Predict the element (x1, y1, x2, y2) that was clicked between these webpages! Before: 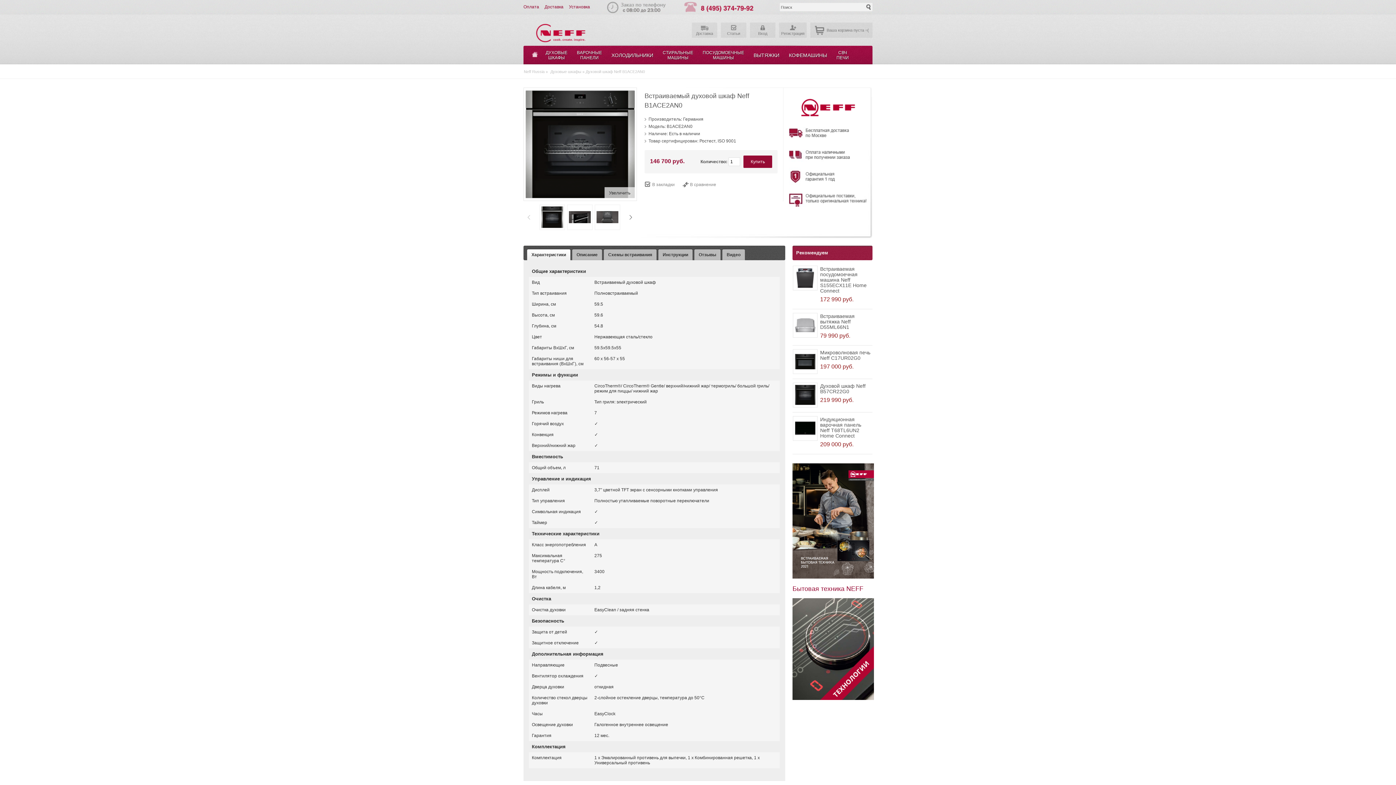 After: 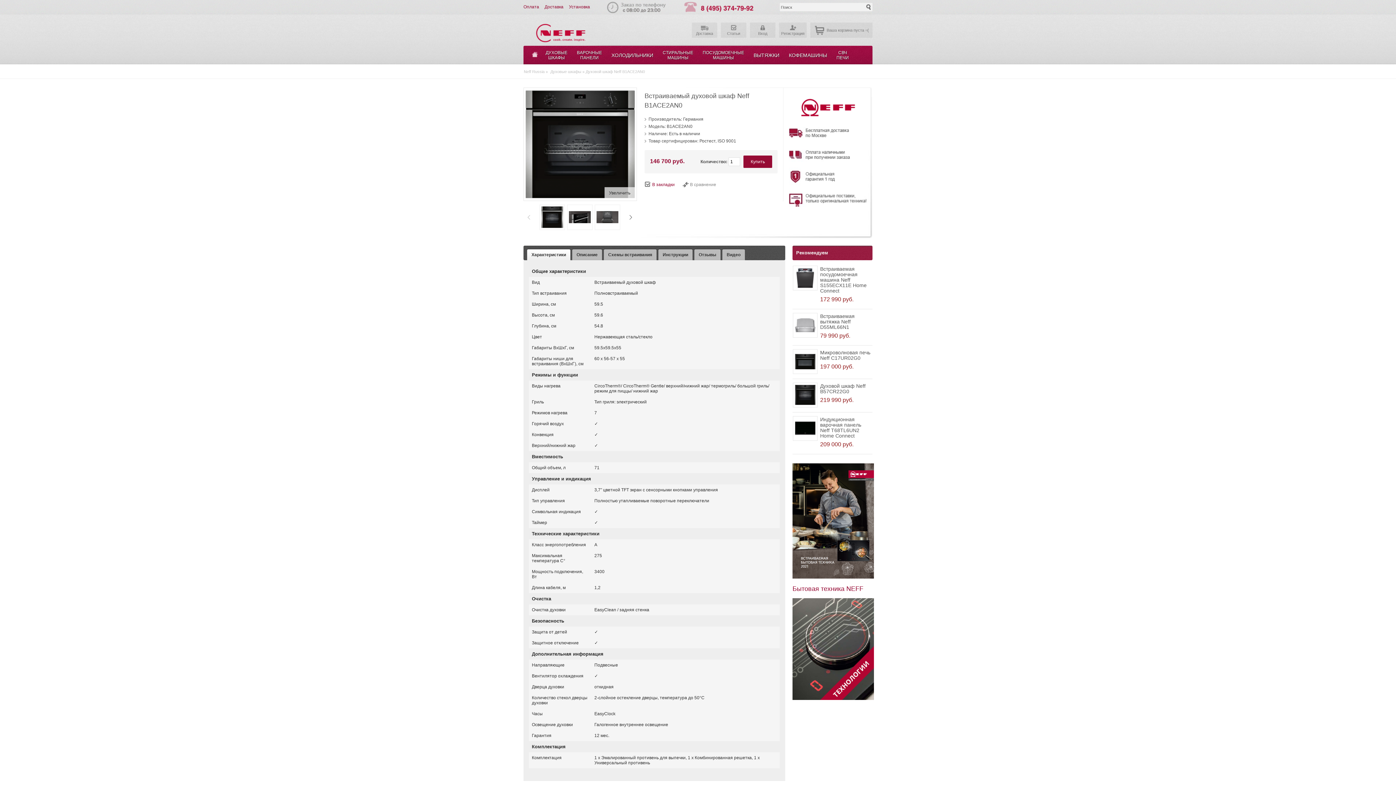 Action: bbox: (644, 180, 674, 187) label: В закладки